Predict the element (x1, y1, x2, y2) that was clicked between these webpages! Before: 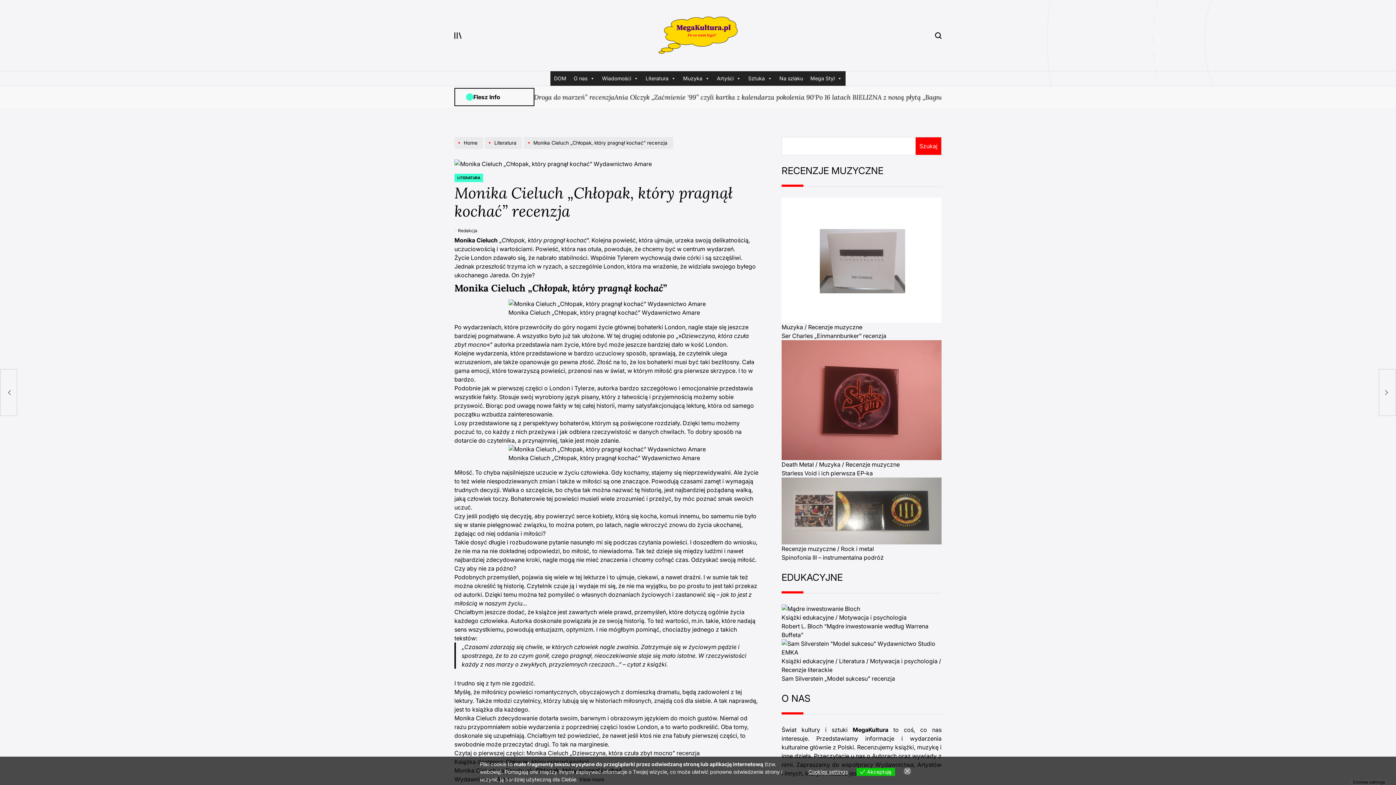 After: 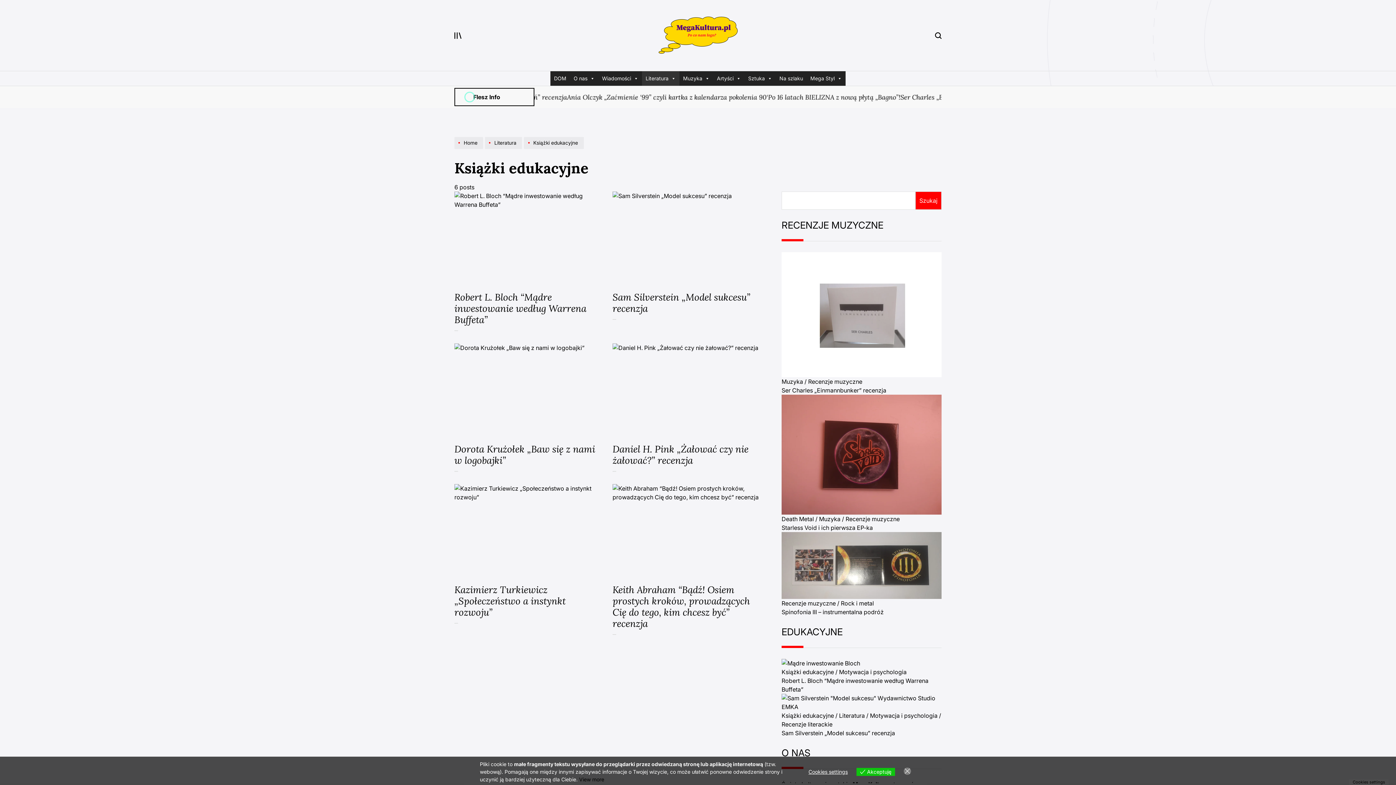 Action: bbox: (781, 614, 834, 621) label: Książki edukacyjne